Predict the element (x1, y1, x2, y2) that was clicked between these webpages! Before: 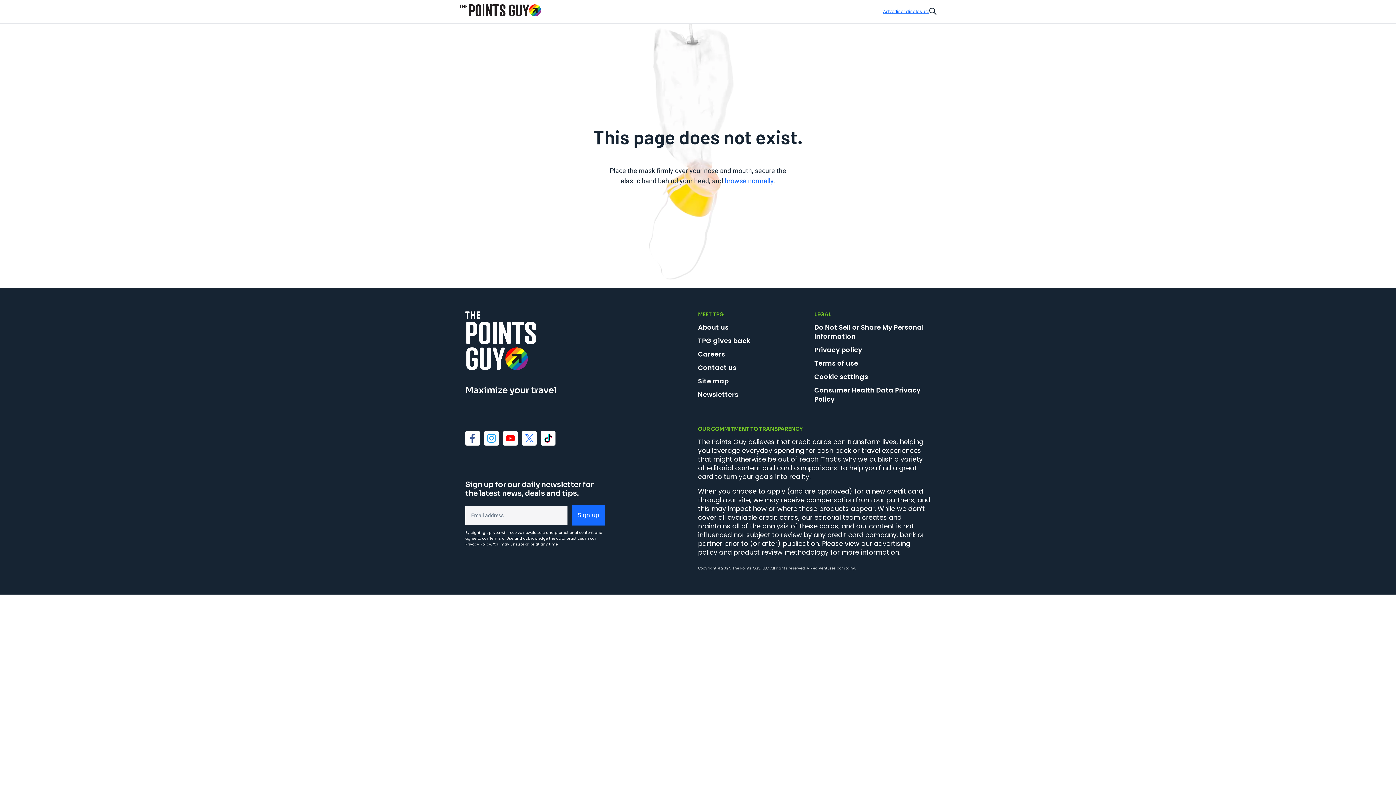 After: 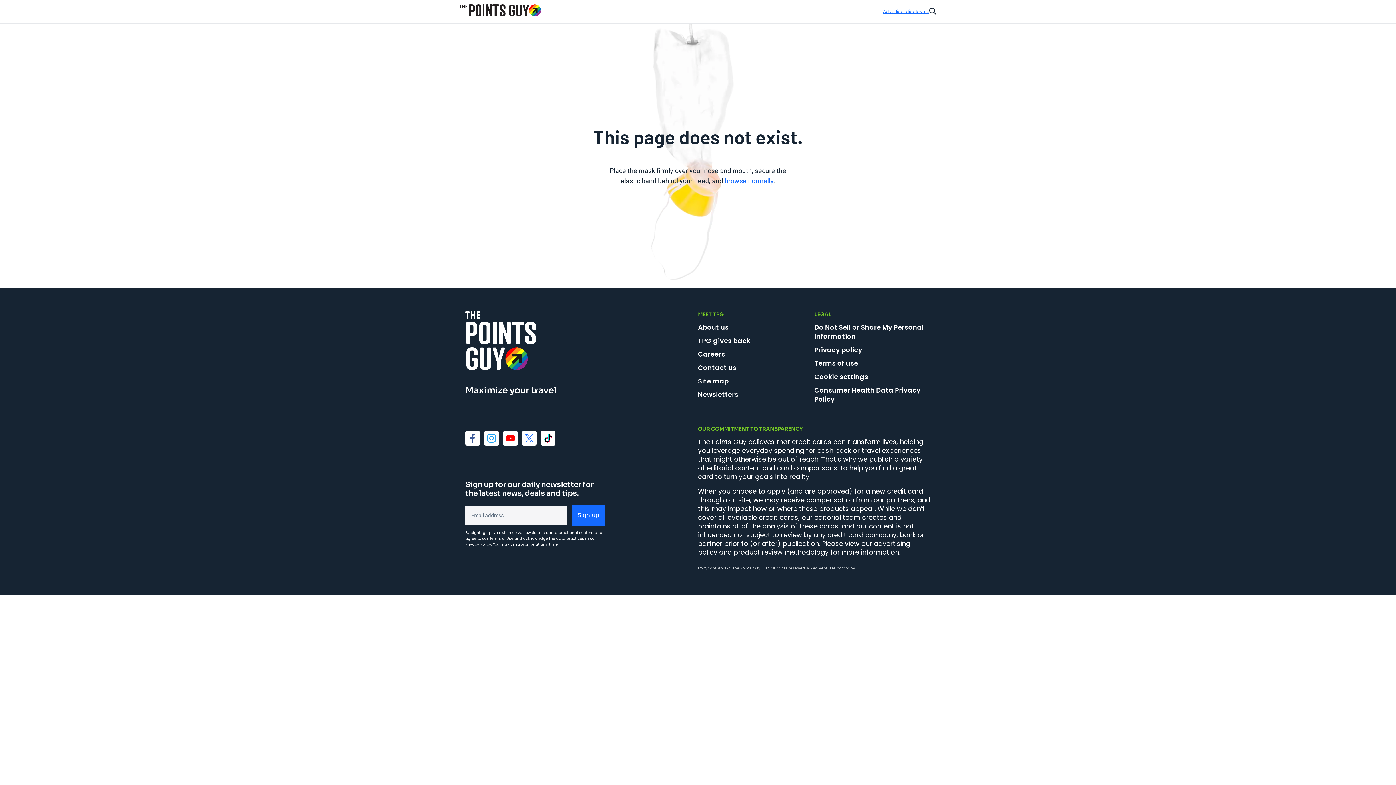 Action: bbox: (465, 541, 491, 547) label: Privacy Policy